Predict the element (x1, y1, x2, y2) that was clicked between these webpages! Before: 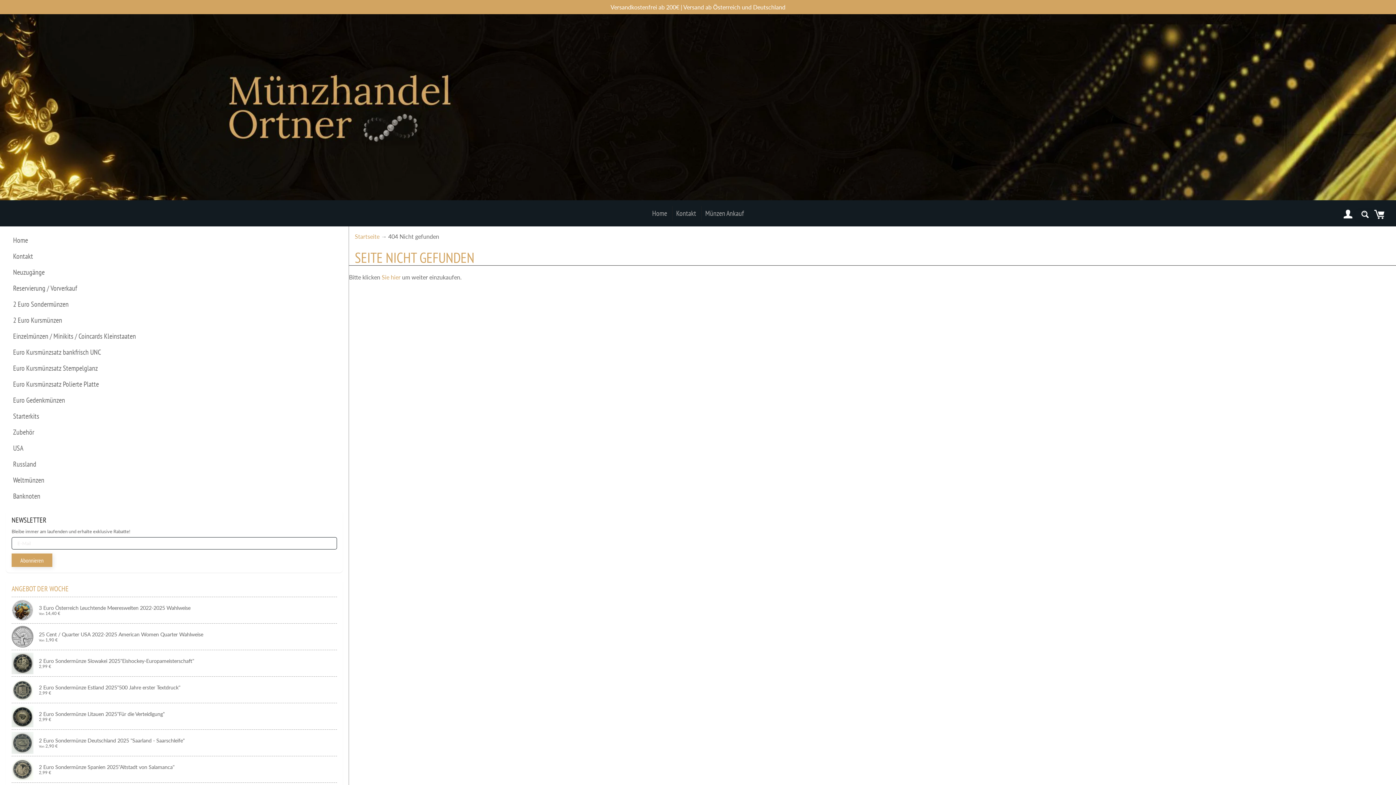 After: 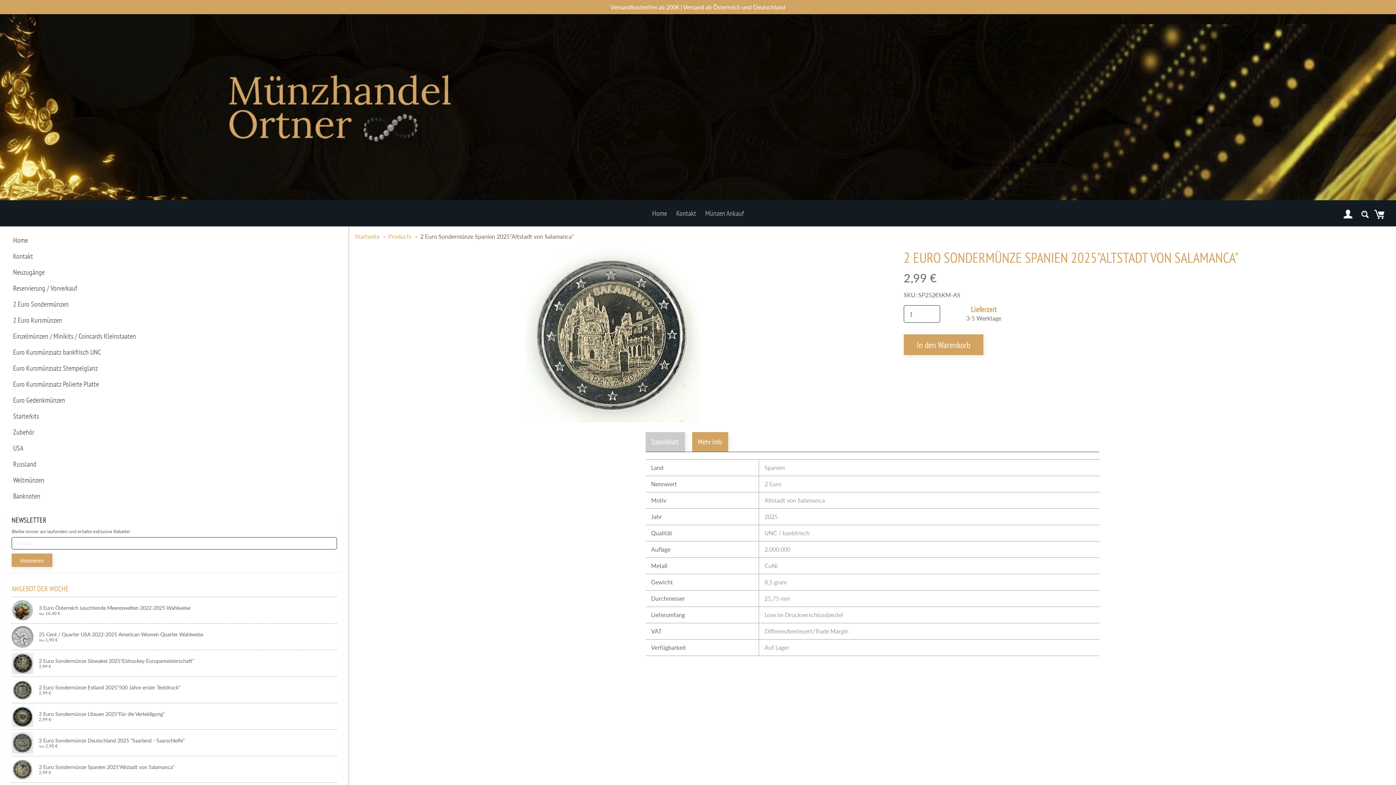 Action: label: 2 Euro Sondermünze Spanien 2025"Altstadt von Salamanca"
2,99 € bbox: (11, 756, 337, 783)